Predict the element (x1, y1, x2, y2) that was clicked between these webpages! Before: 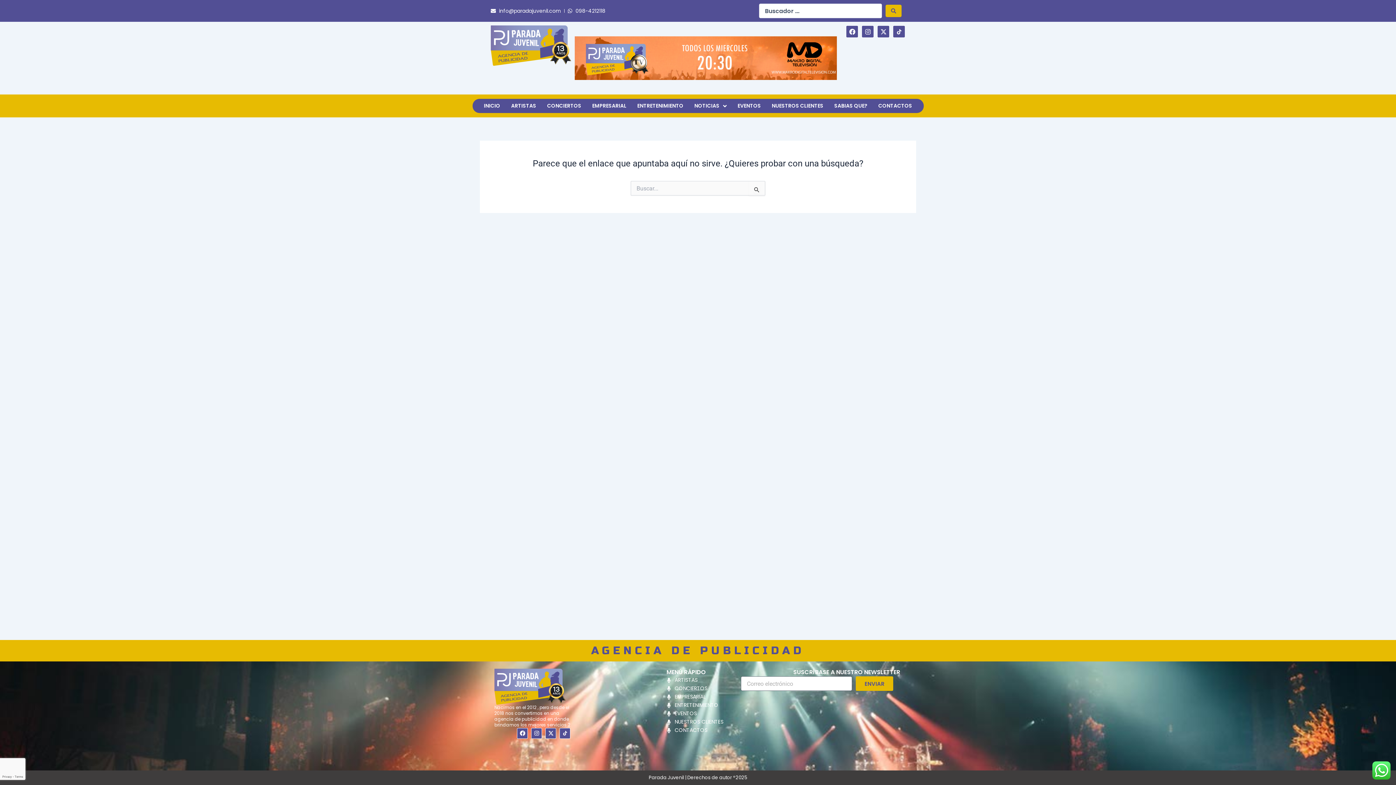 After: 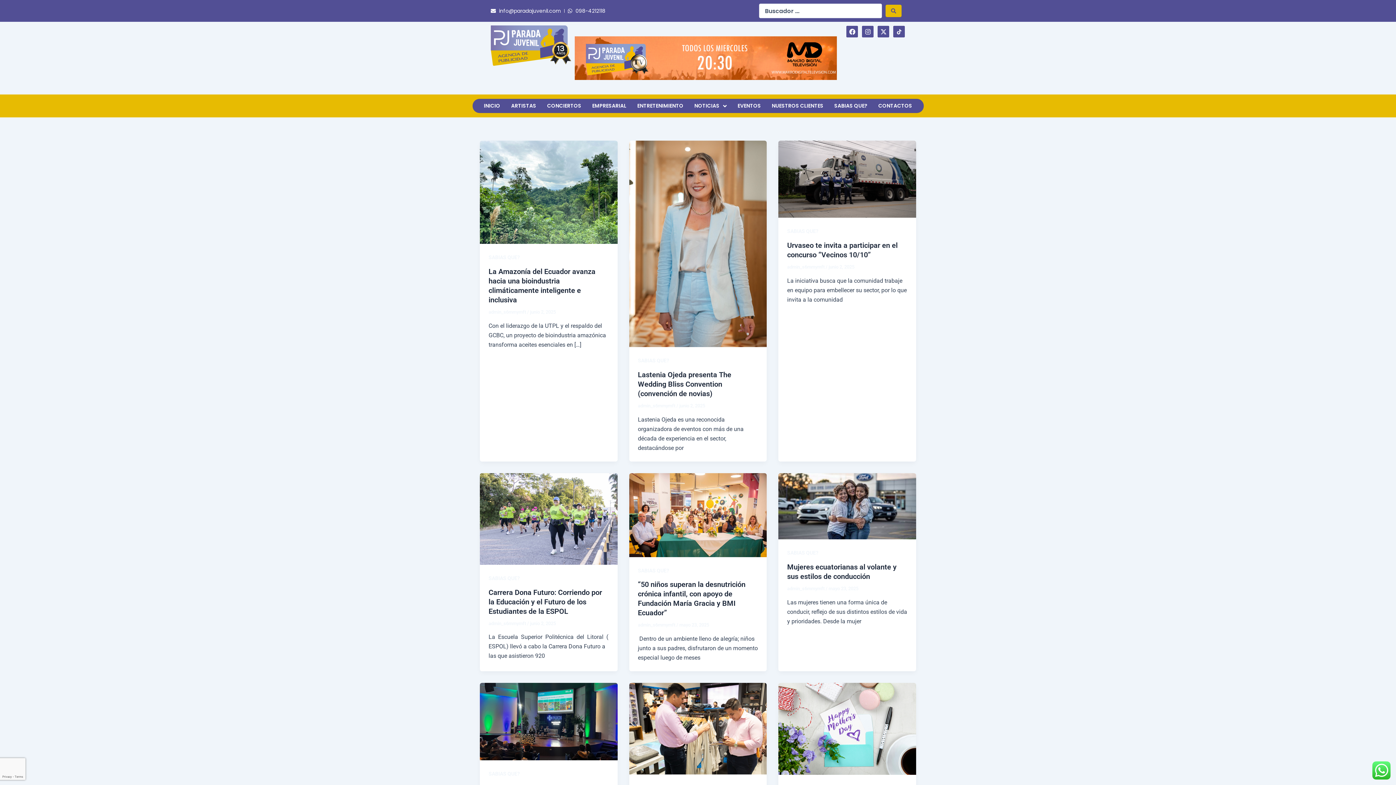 Action: bbox: (829, 99, 873, 113) label: SABIAS QUE?